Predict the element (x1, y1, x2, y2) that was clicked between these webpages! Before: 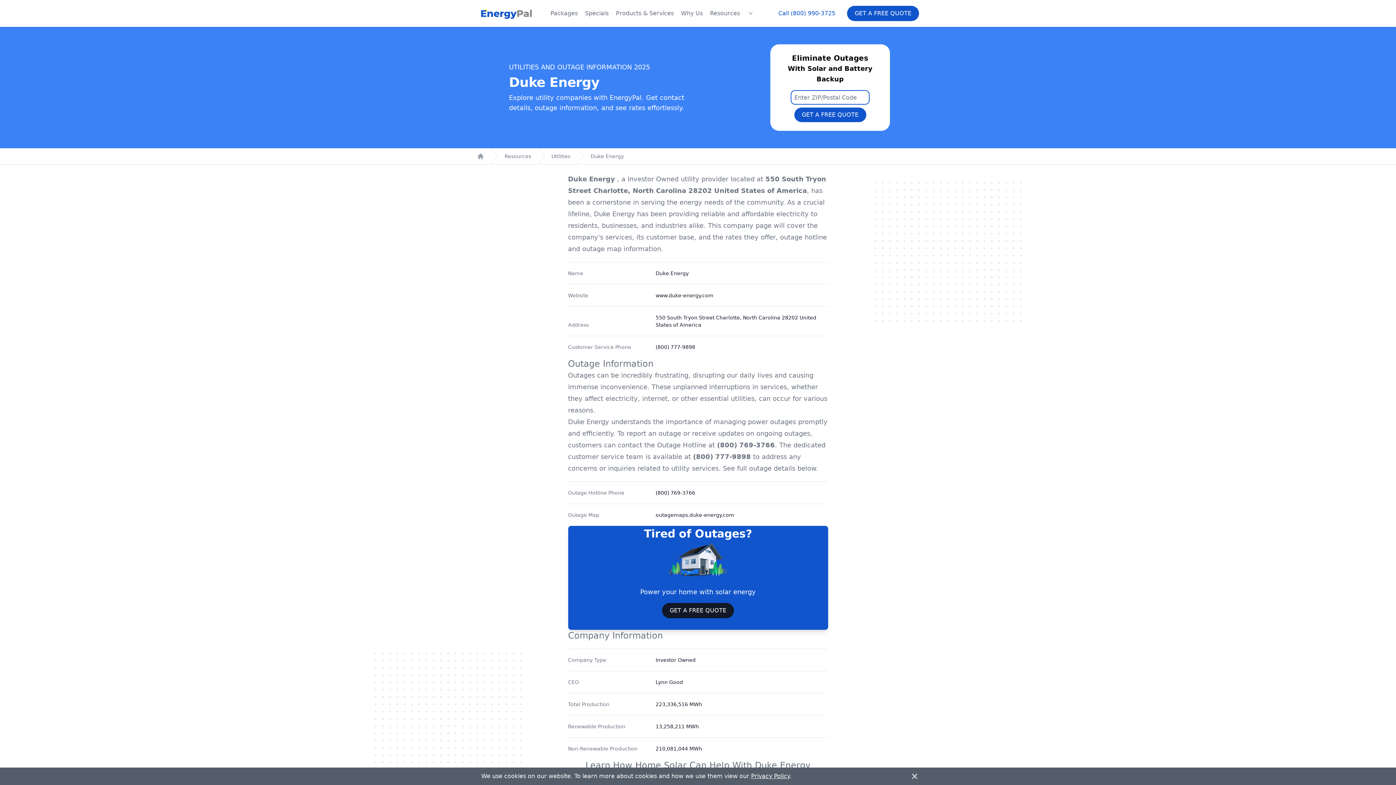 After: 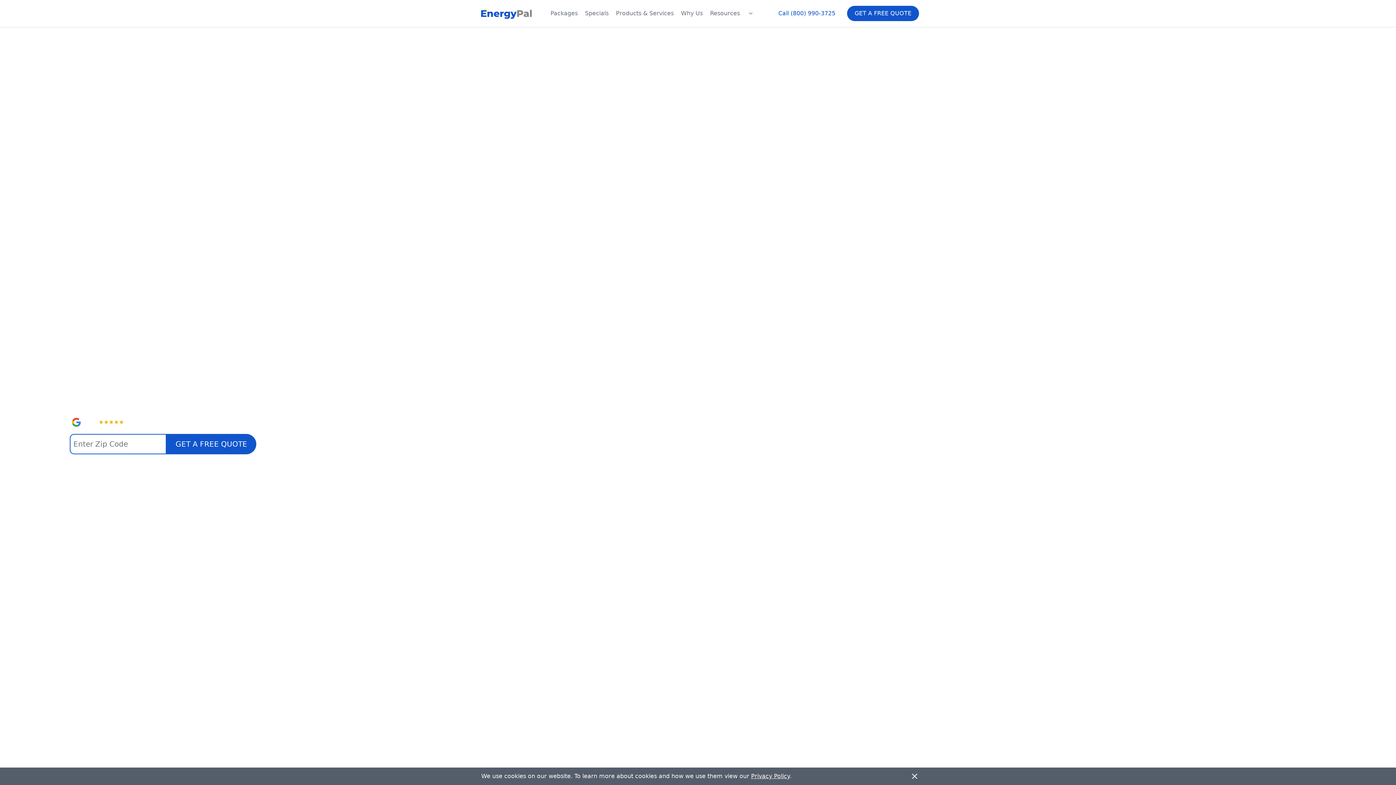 Action: label: Home bbox: (477, 152, 484, 160)